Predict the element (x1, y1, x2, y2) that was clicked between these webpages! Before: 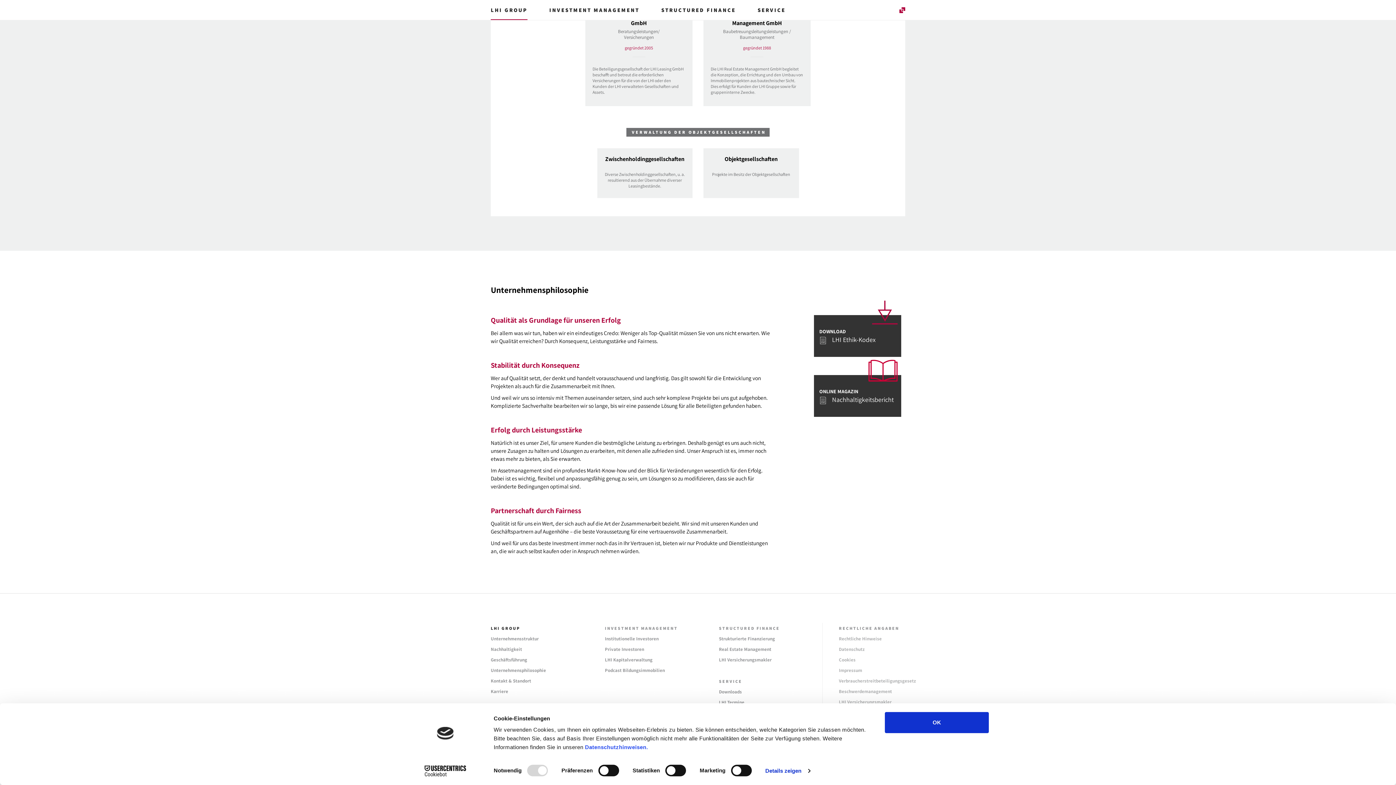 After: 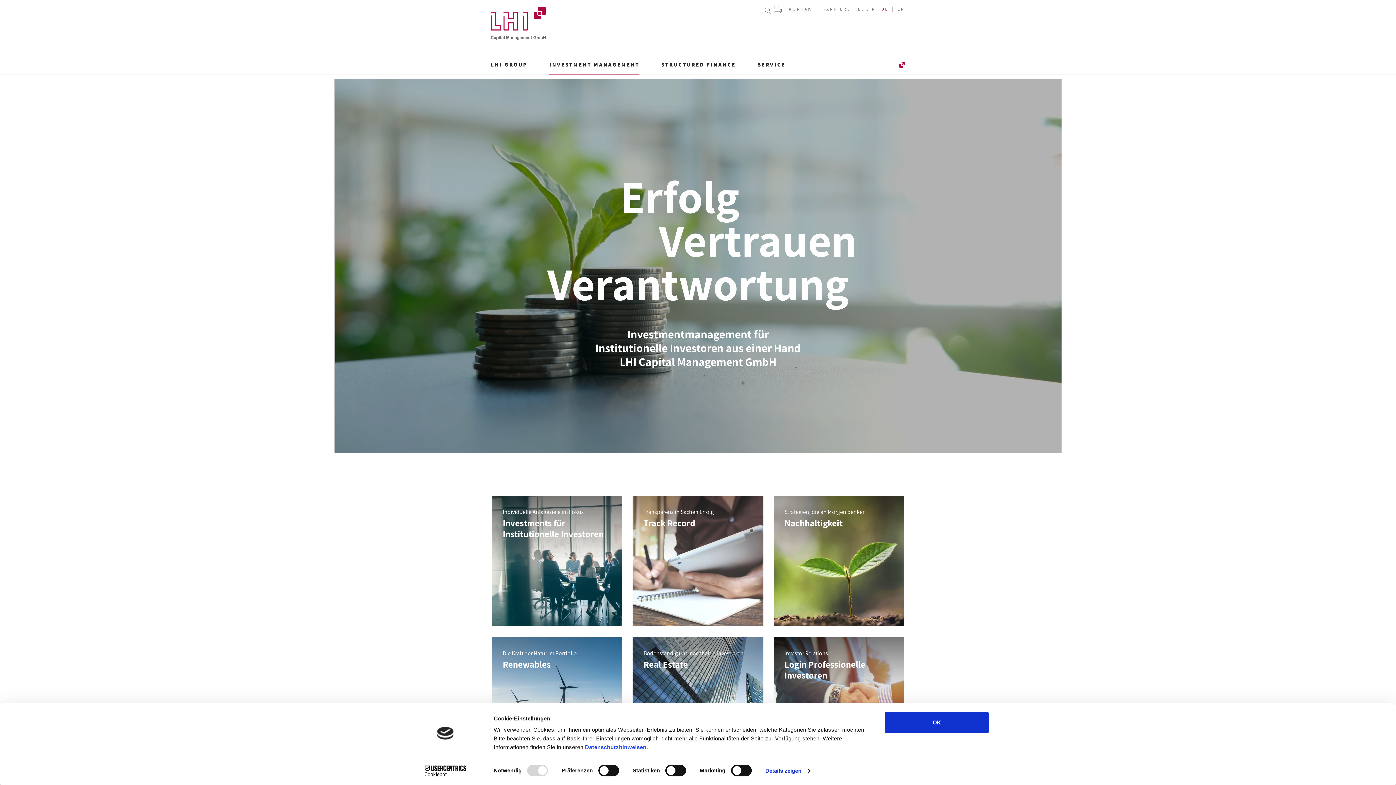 Action: label: Institutionelle Investoren bbox: (605, 638, 658, 649)